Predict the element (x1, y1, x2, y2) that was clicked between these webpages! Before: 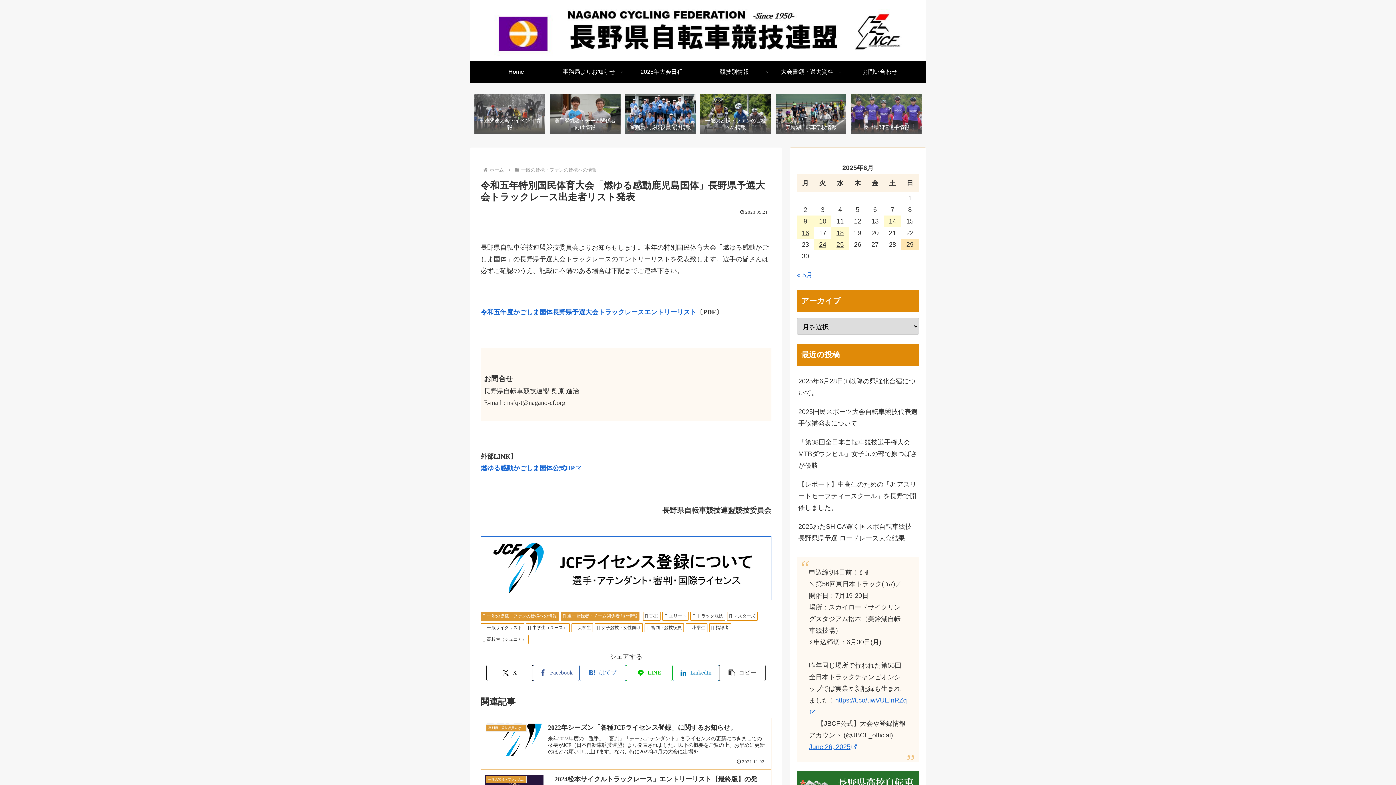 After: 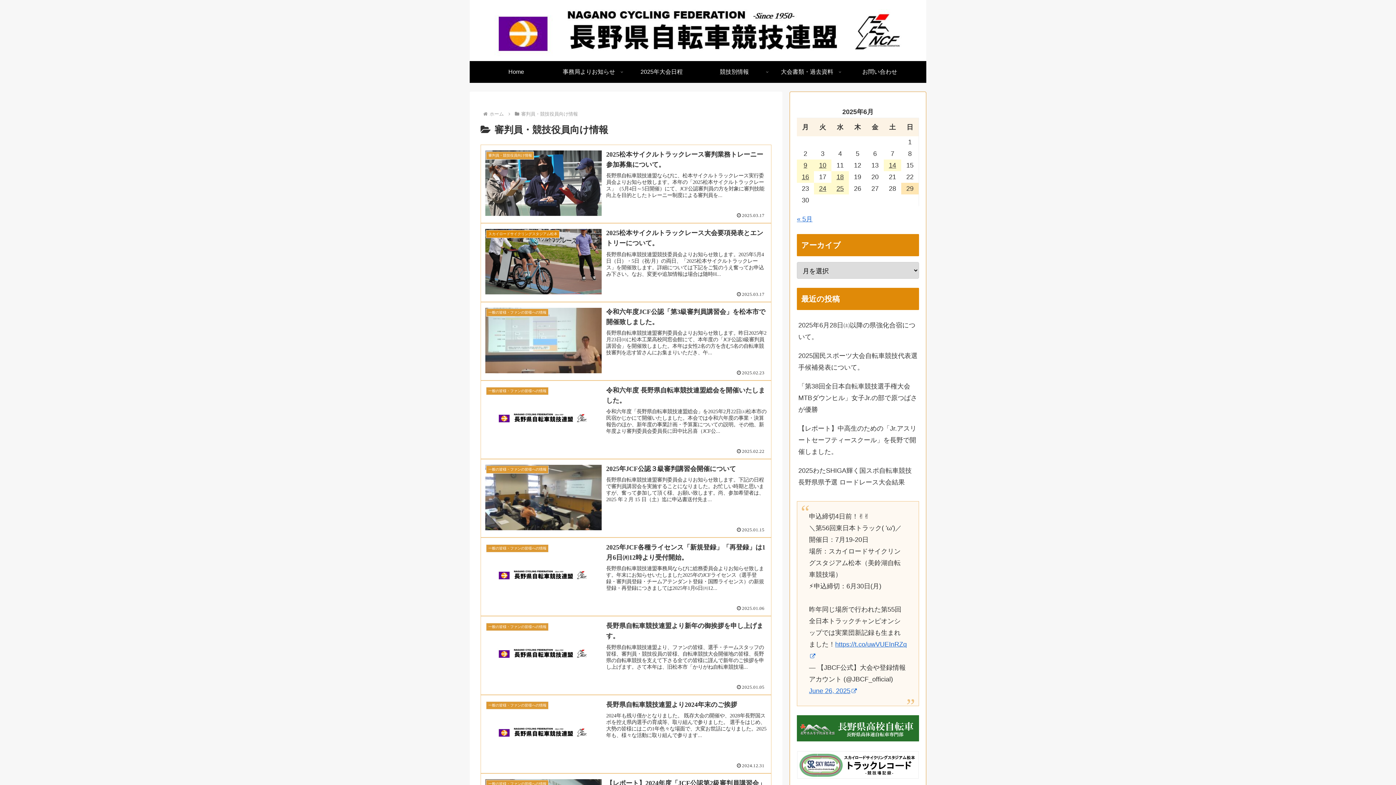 Action: bbox: (625, 94, 695, 133) label: 審判員・競技役員向け情報